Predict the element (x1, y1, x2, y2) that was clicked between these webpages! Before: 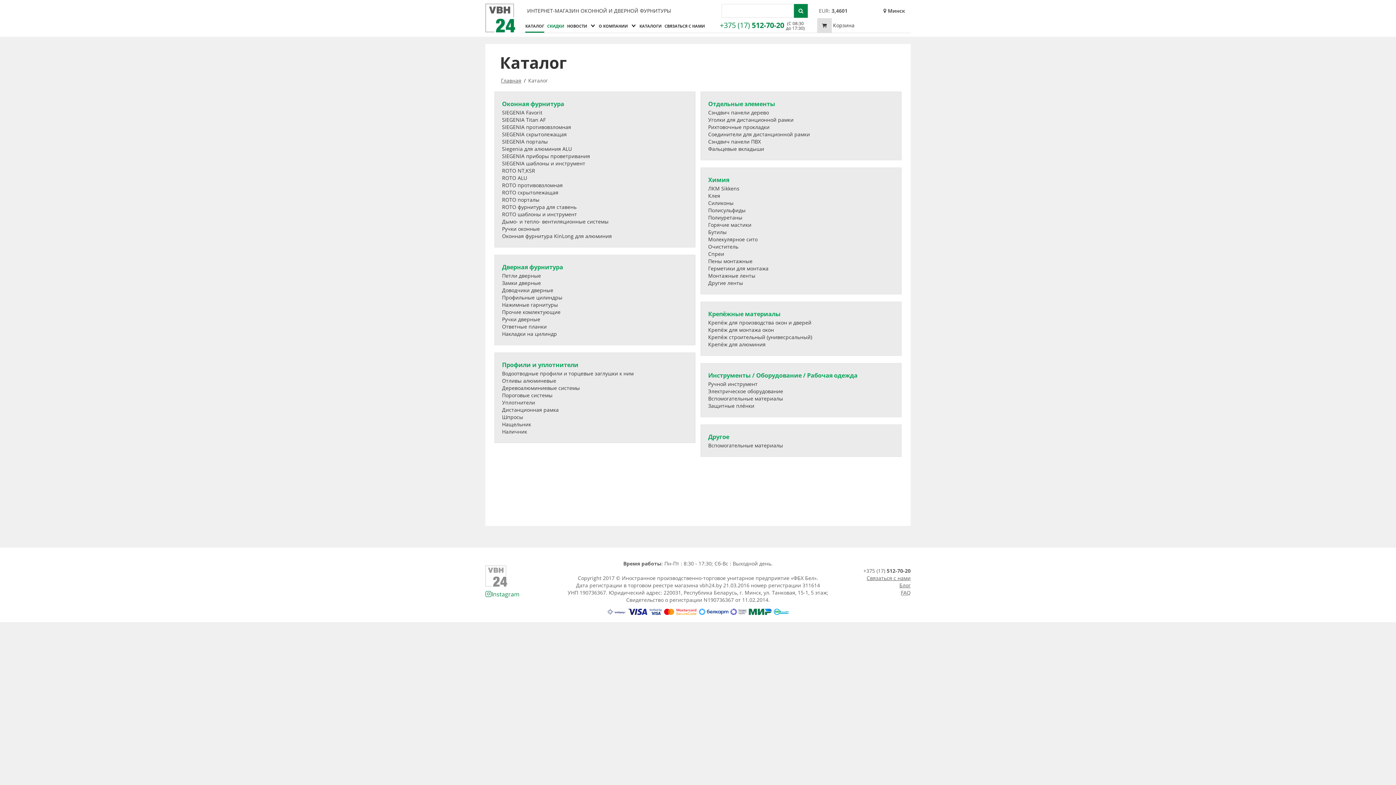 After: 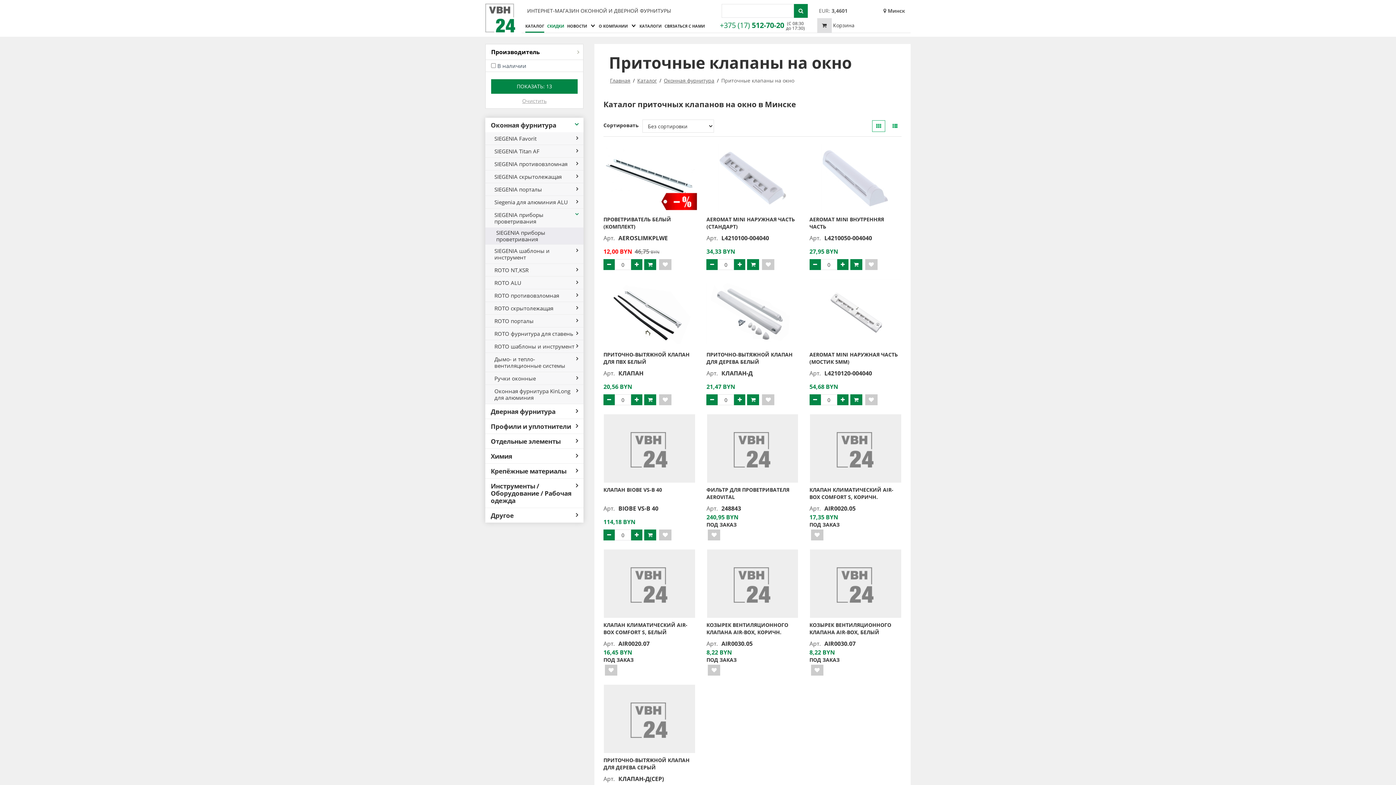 Action: label: SIEGENIA приборы проветривания bbox: (502, 152, 590, 159)